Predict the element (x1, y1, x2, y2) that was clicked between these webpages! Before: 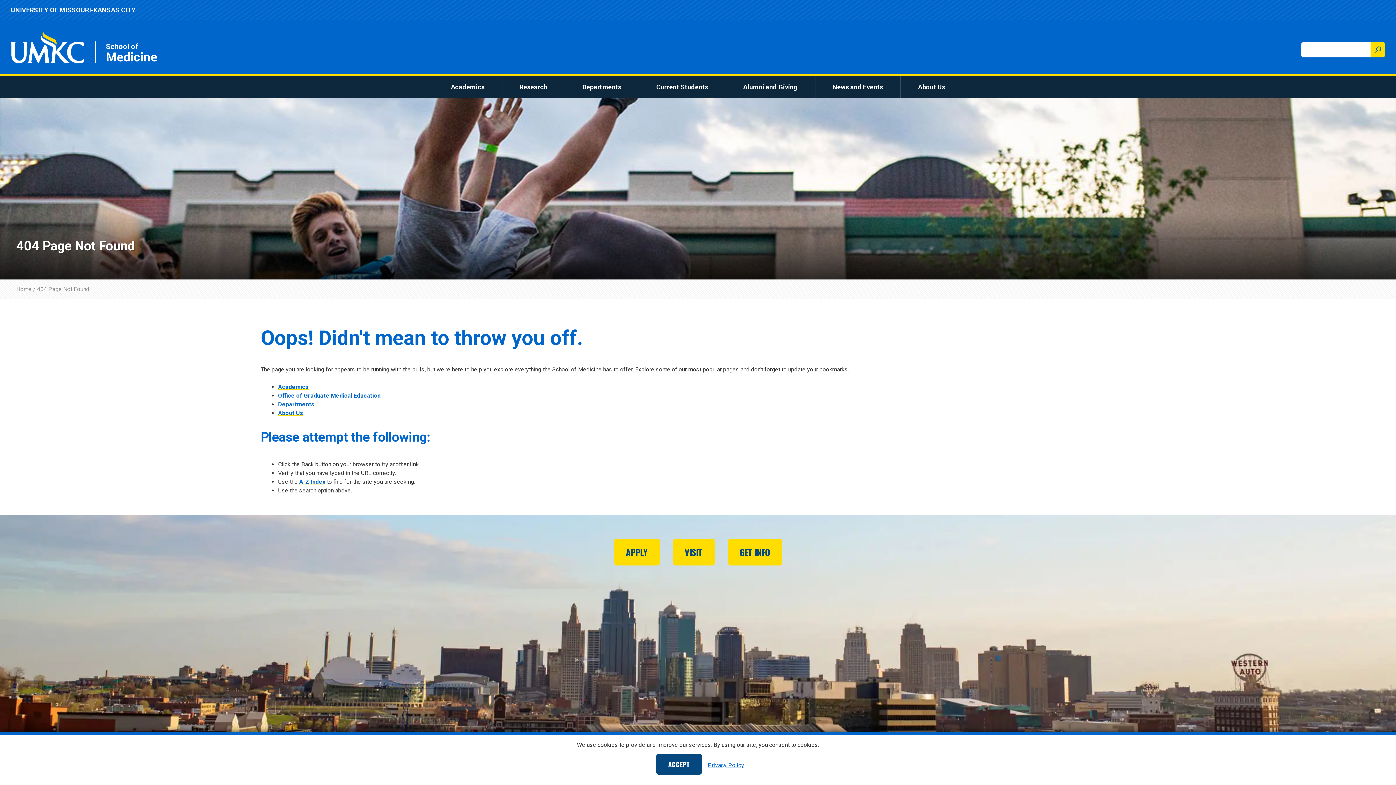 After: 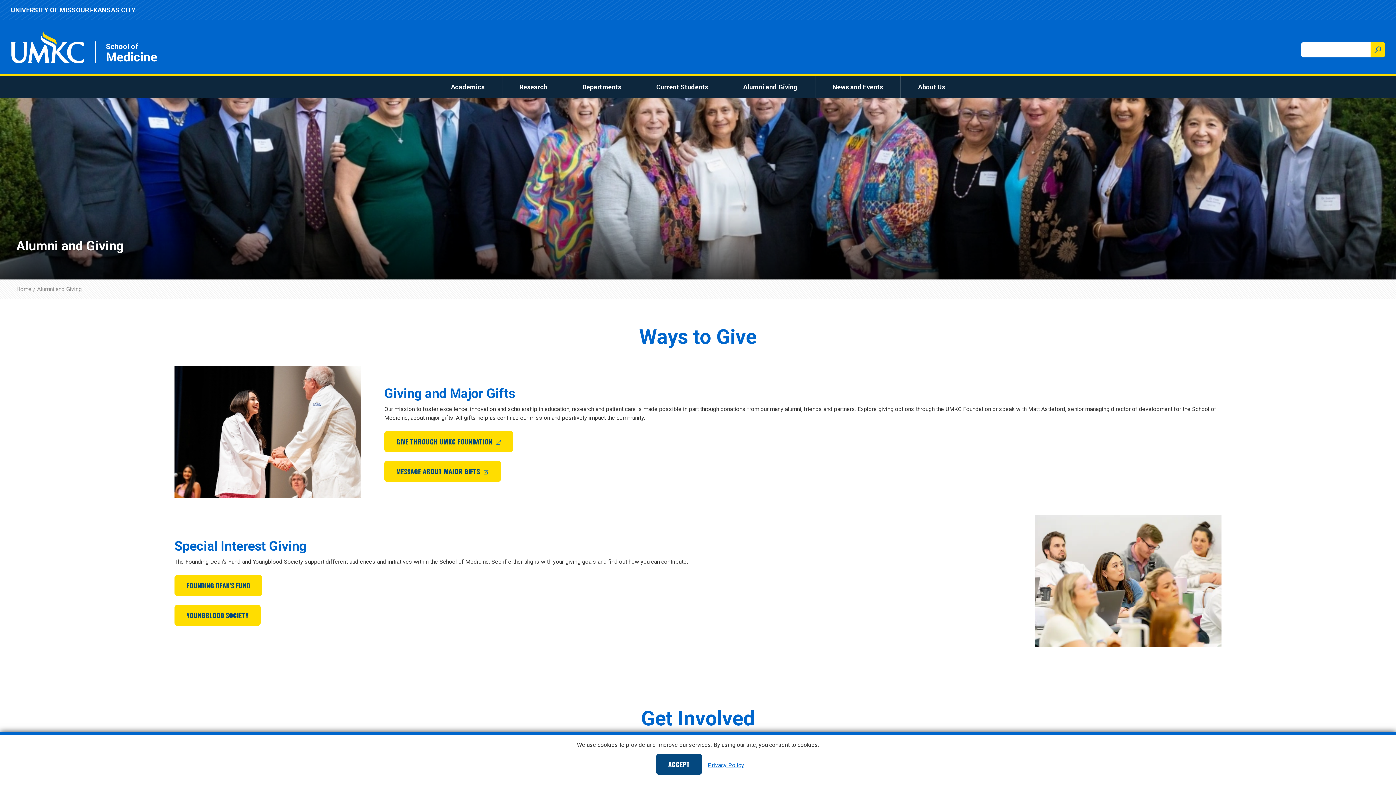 Action: label: Alumni and Giving bbox: (737, 79, 803, 94)